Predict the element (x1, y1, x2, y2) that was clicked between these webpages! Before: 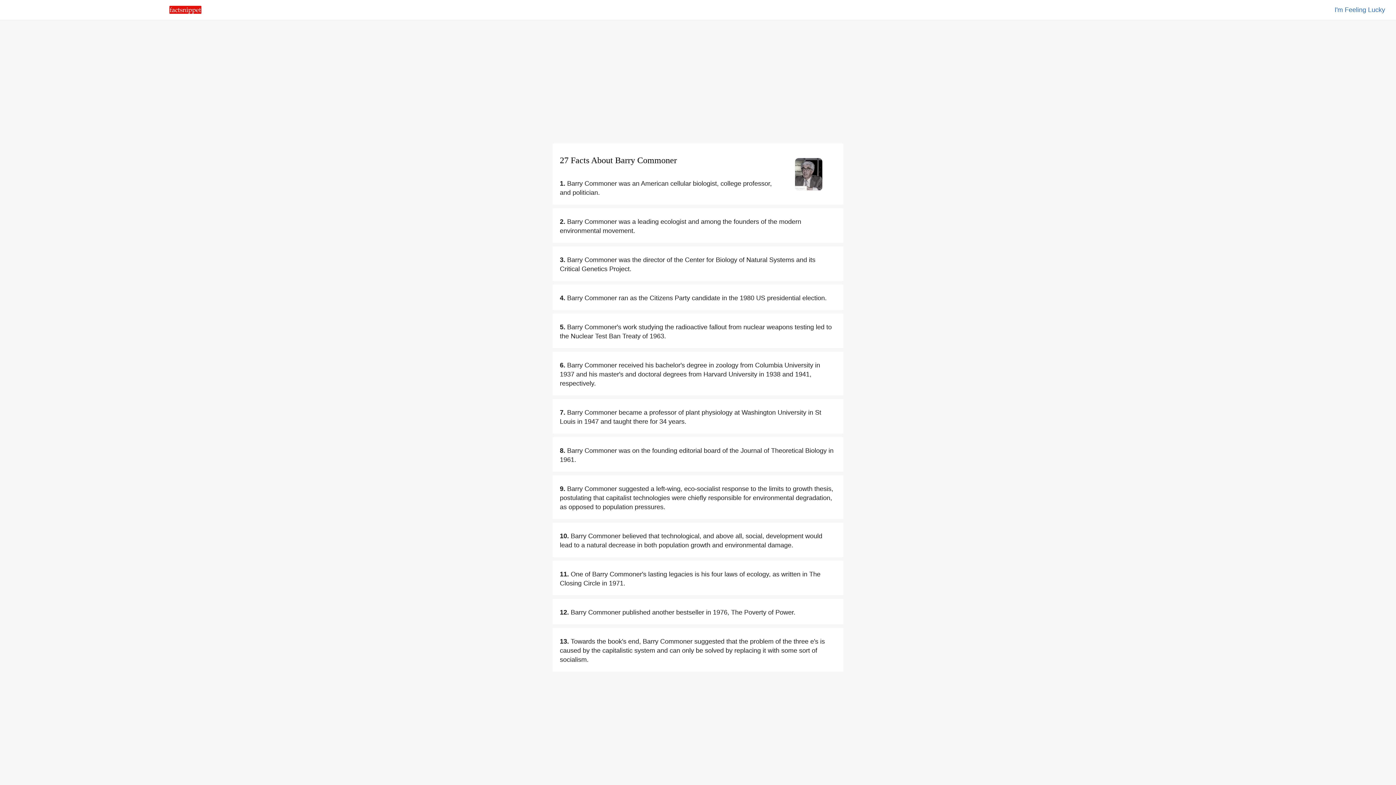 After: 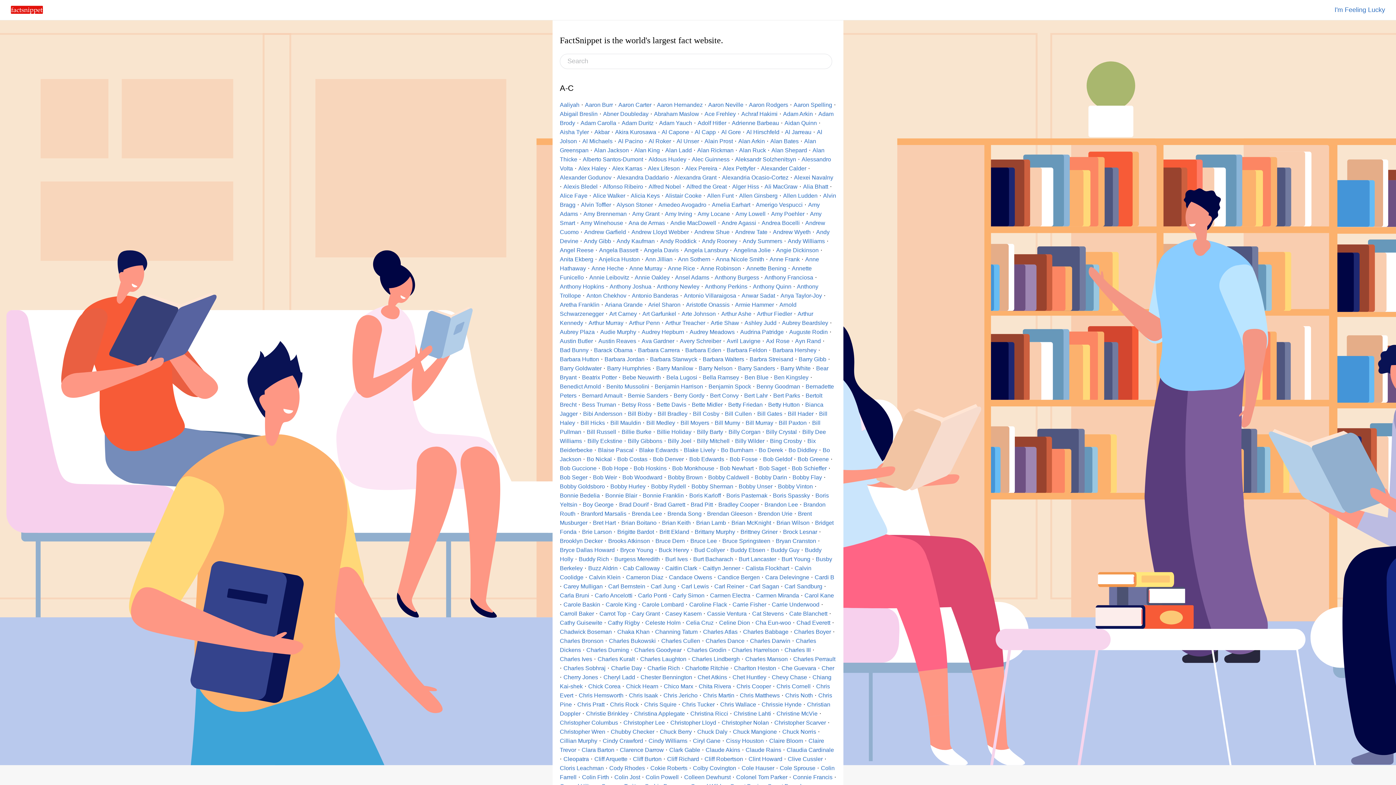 Action: bbox: (169, 8, 201, 14)